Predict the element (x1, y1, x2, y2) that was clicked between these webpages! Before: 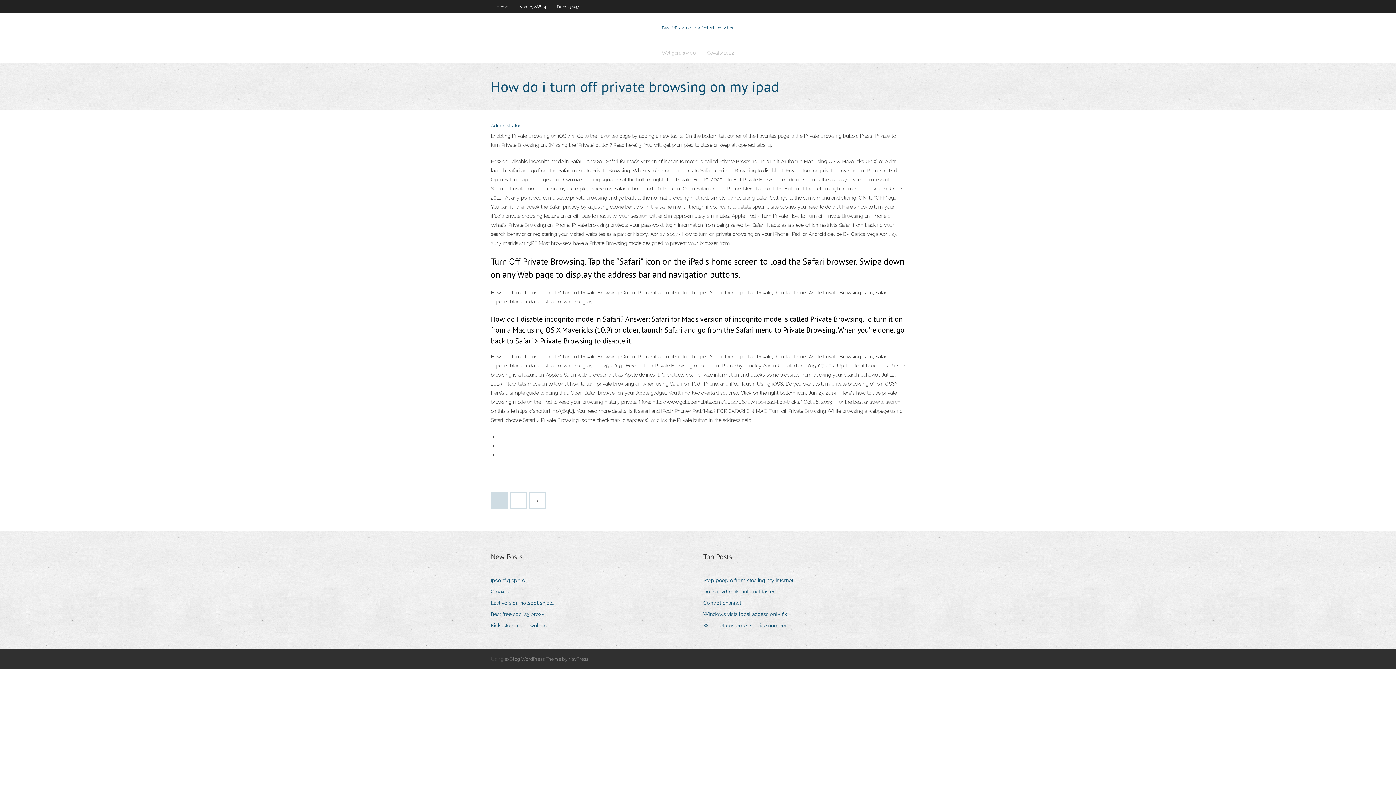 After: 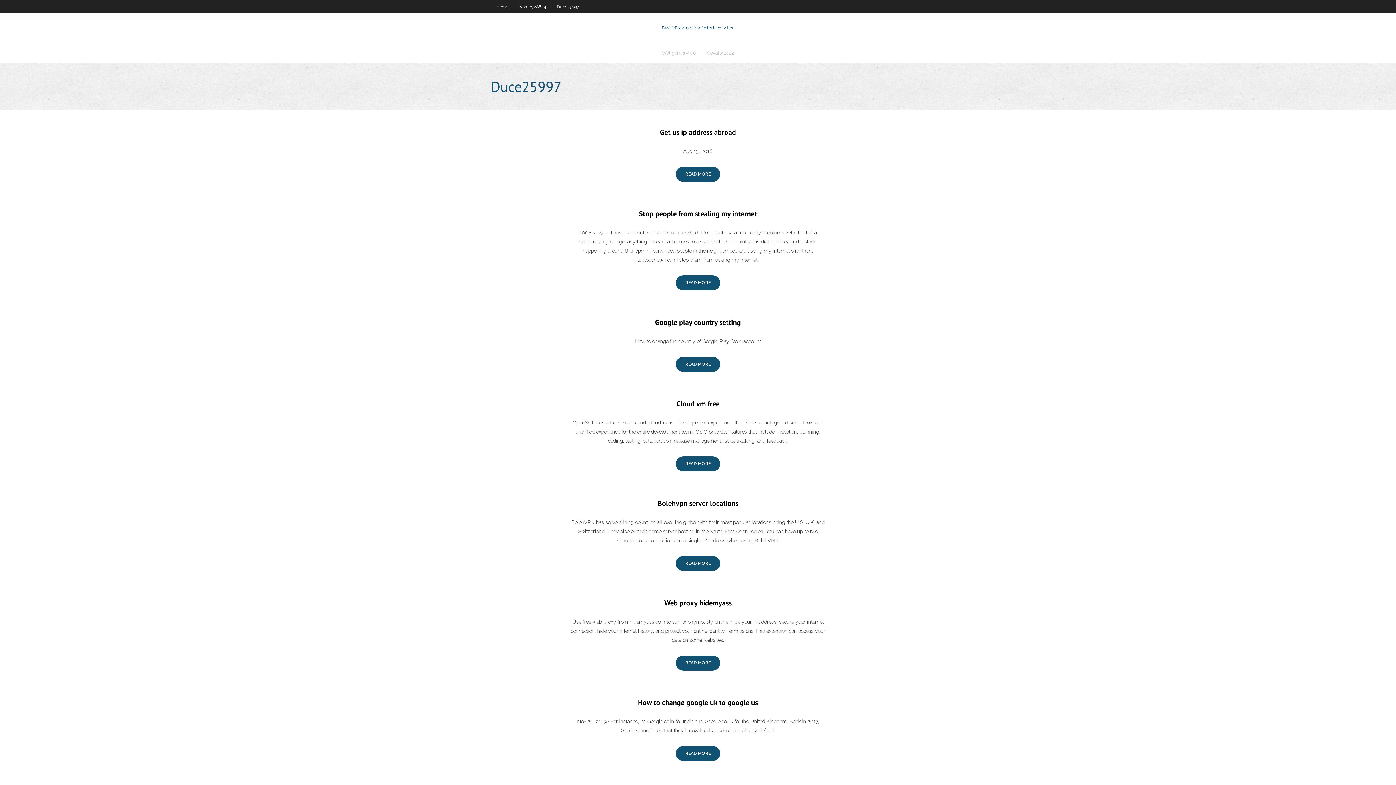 Action: bbox: (510, 493, 526, 508) label: 2